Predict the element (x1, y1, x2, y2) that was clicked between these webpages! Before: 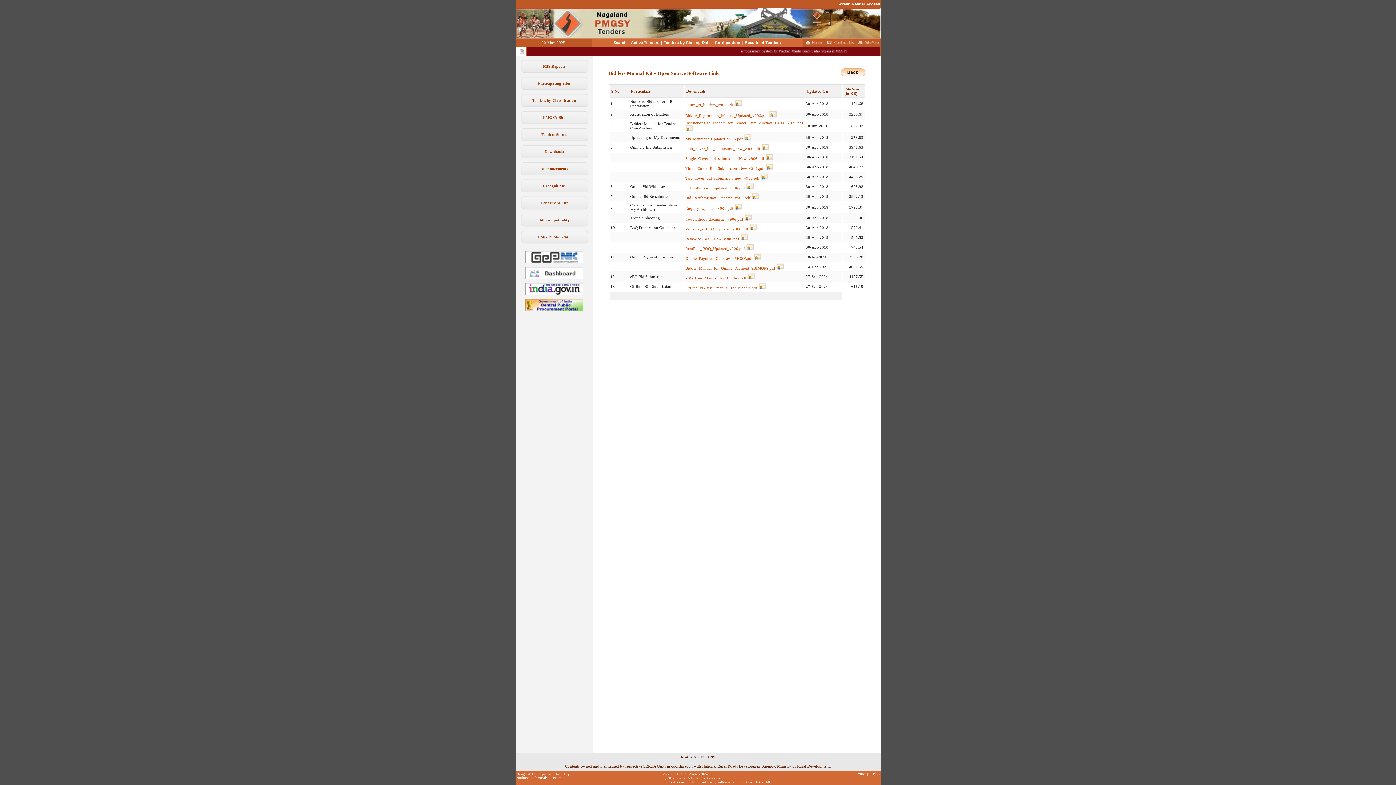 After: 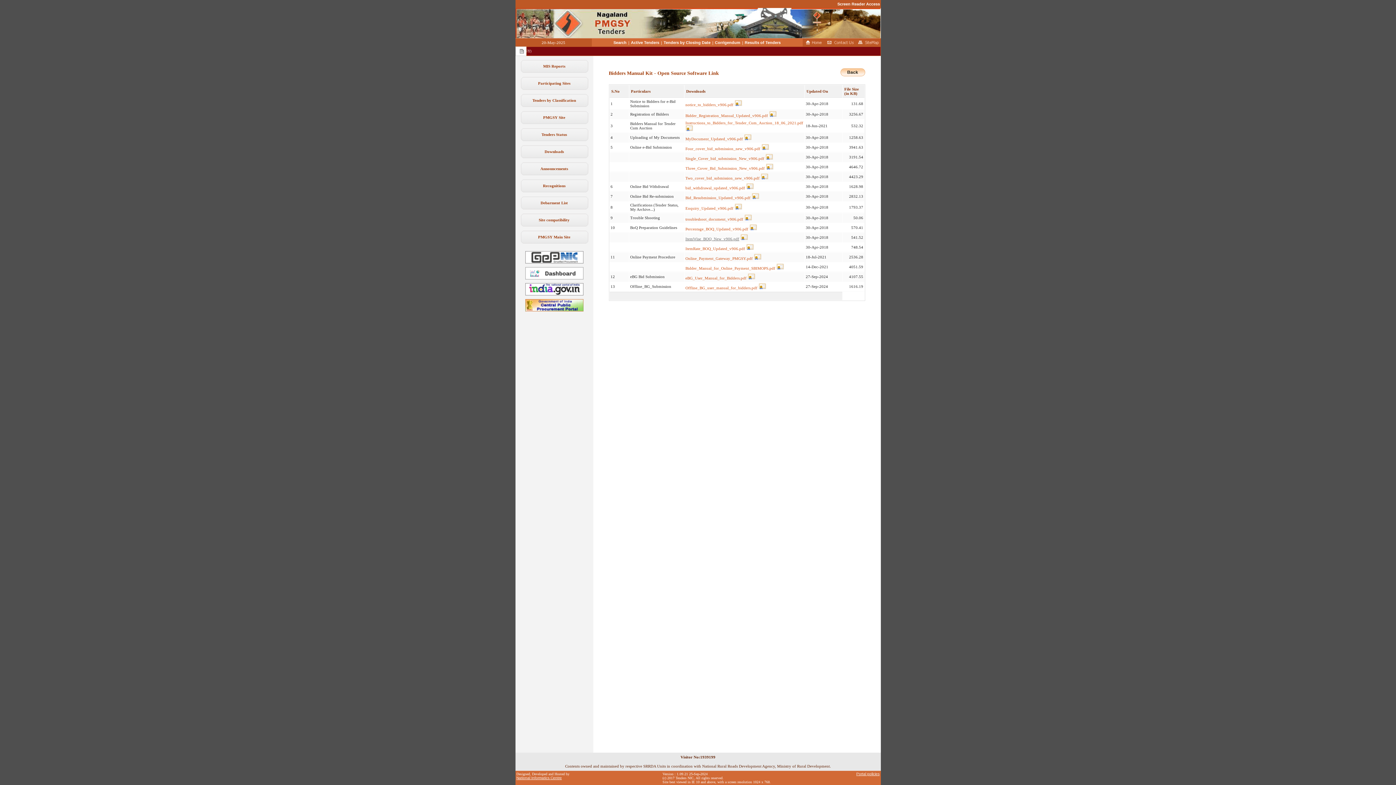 Action: label: ItemWise_BOQ_New_v906.pdf bbox: (685, 236, 739, 241)